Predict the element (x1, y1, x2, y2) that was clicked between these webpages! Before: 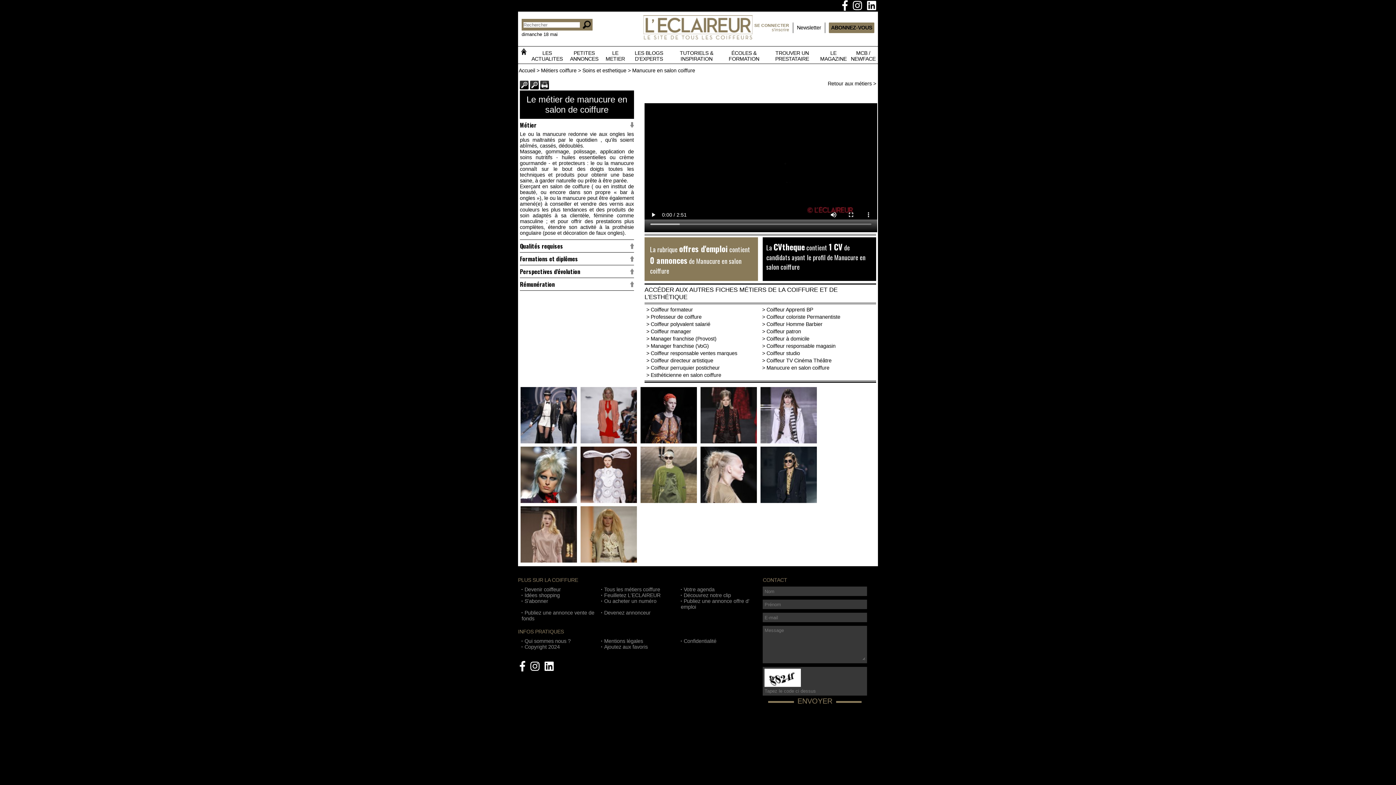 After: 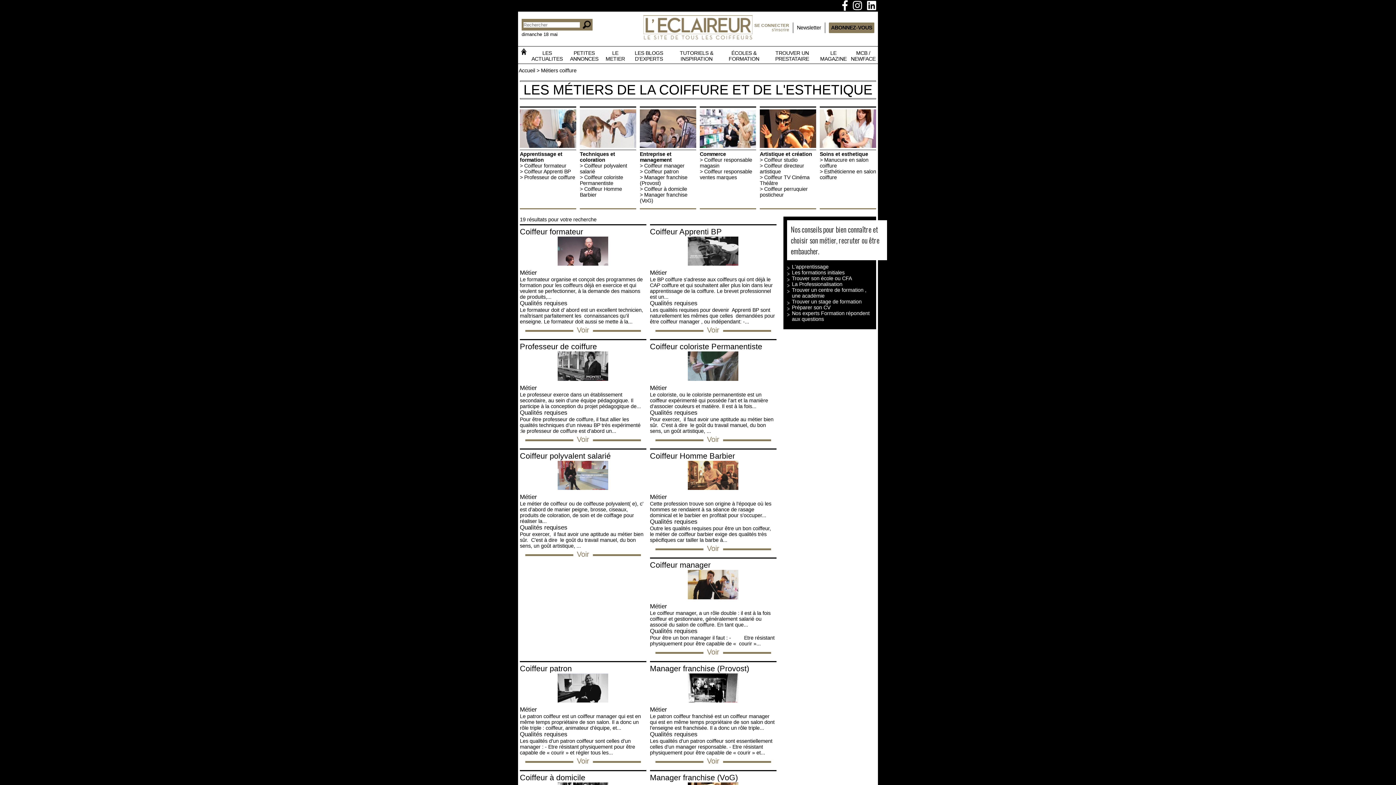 Action: bbox: (541, 67, 576, 73) label: Métiers coiffure